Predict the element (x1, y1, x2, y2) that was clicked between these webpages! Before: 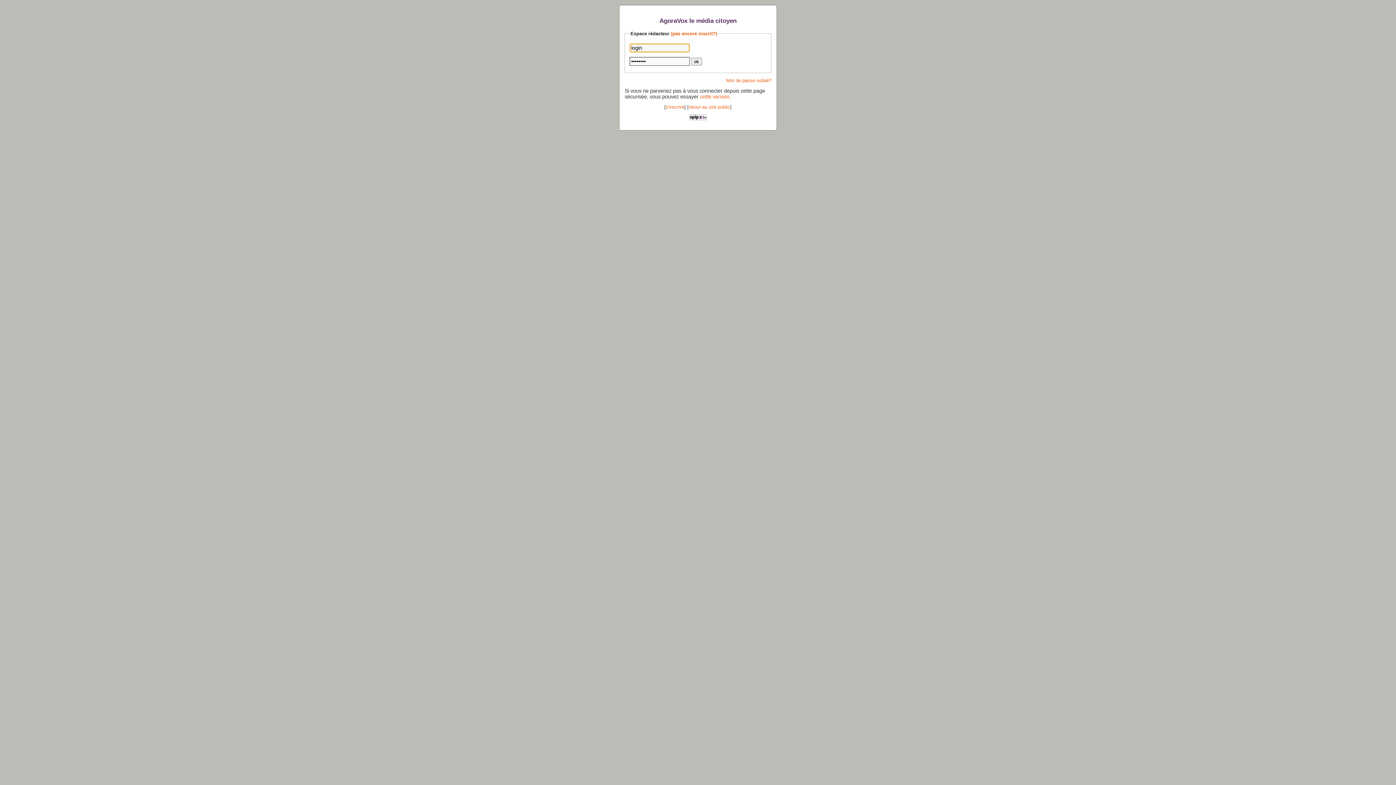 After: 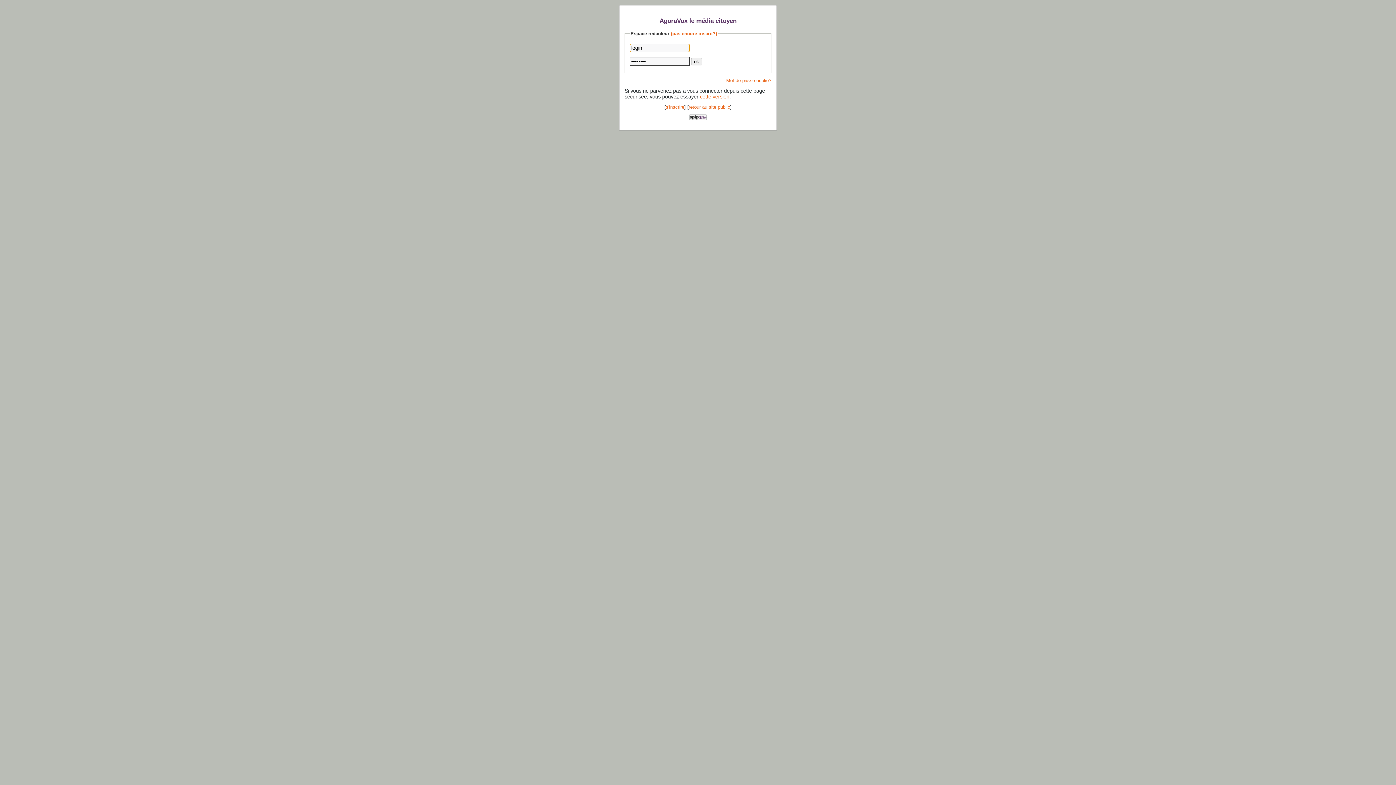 Action: bbox: (700, 93, 729, 99) label: cette version